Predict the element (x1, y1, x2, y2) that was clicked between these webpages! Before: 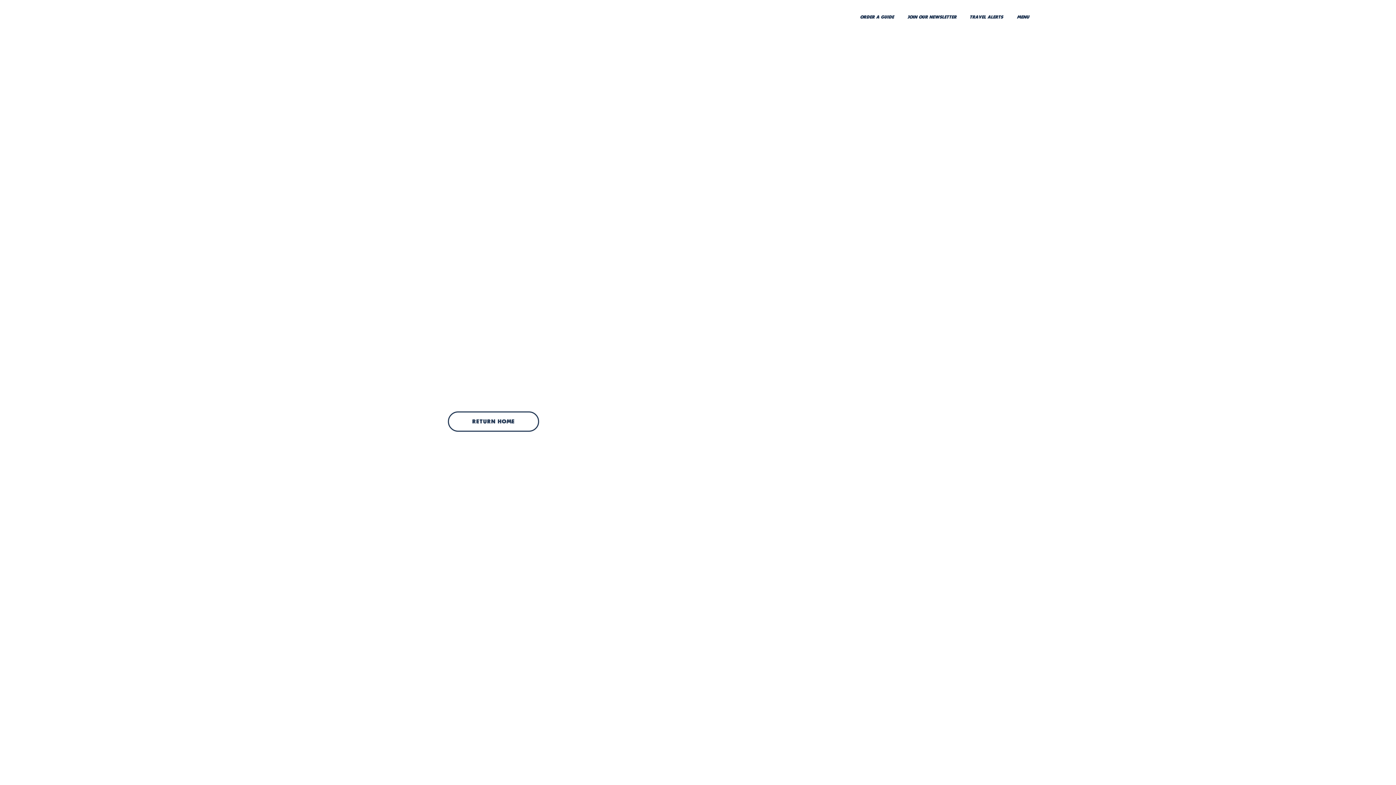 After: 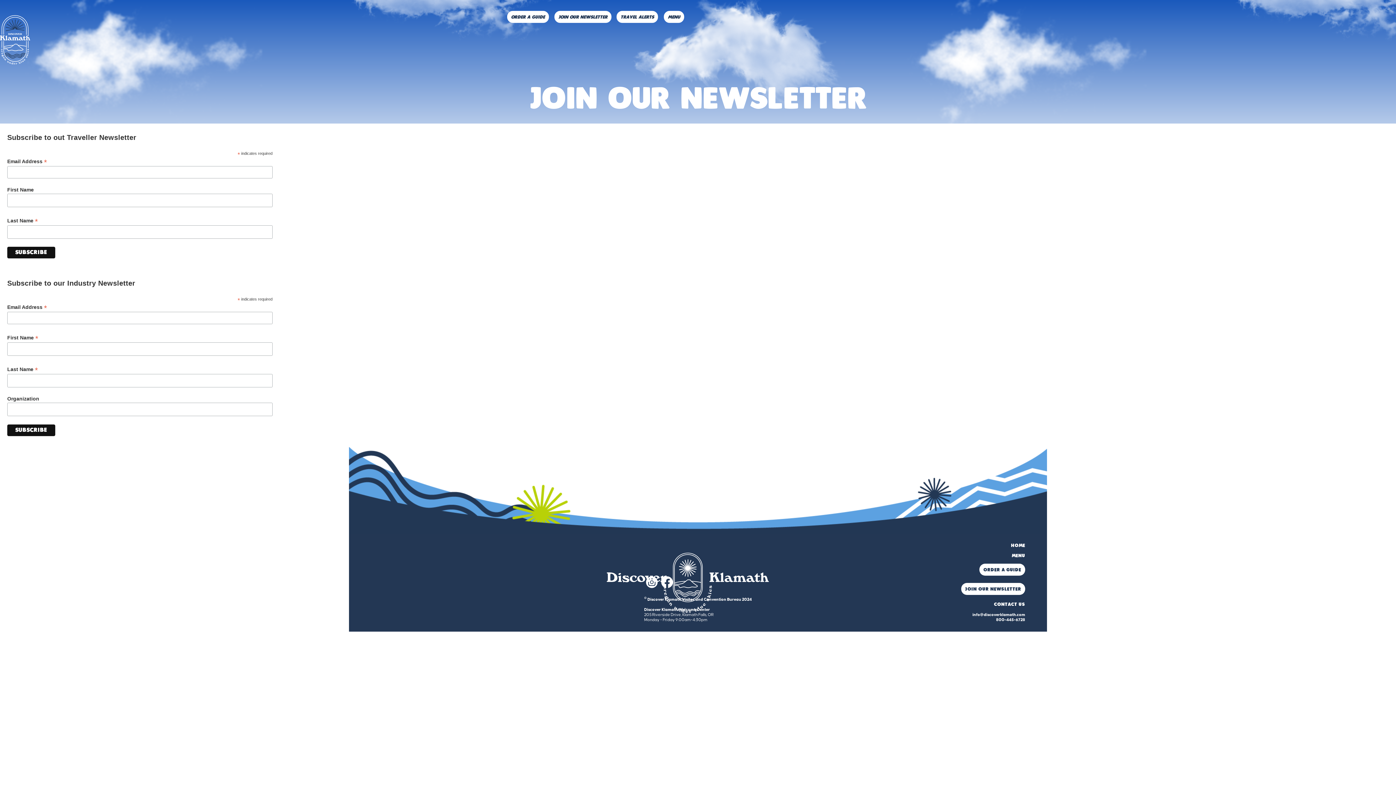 Action: label: JOIN OUR NEWSLETTER bbox: (903, 10, 960, 22)